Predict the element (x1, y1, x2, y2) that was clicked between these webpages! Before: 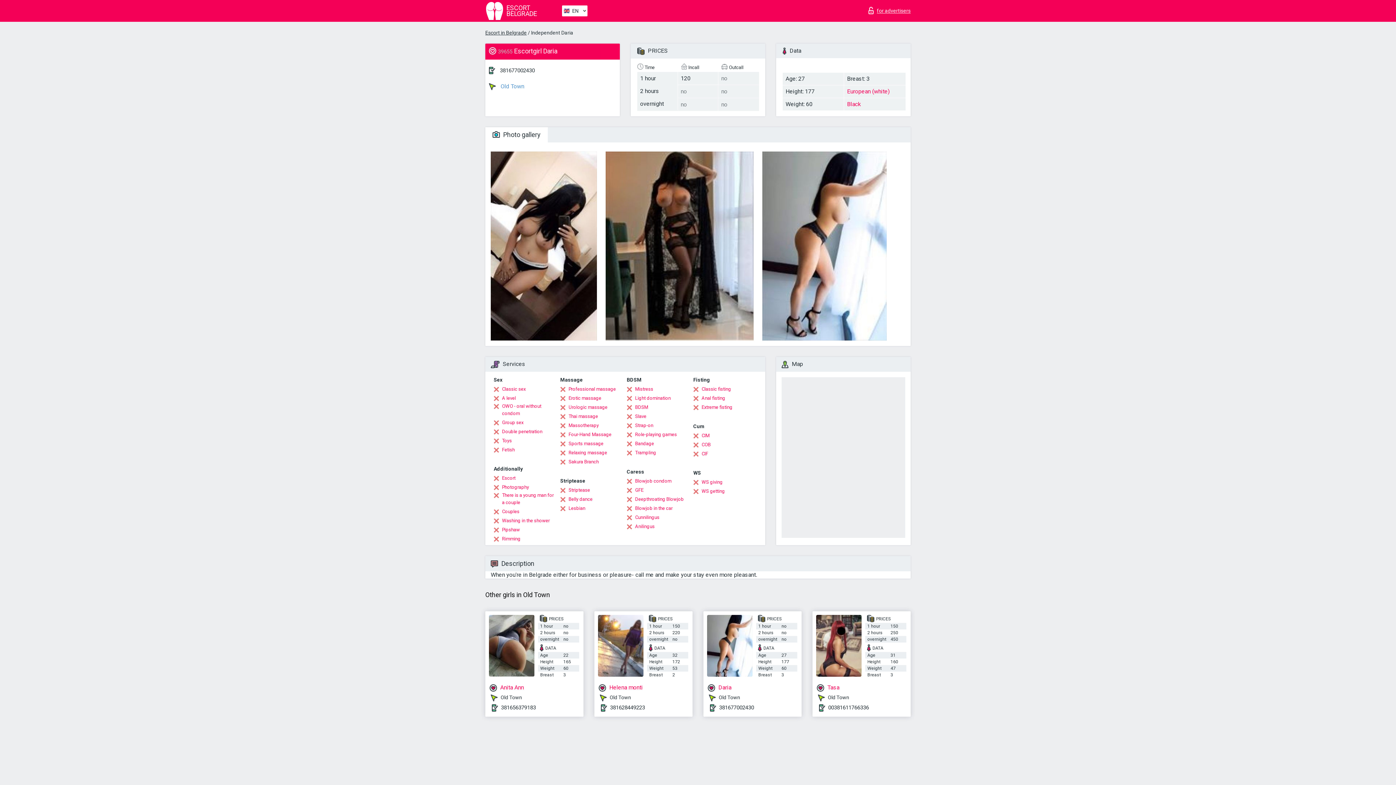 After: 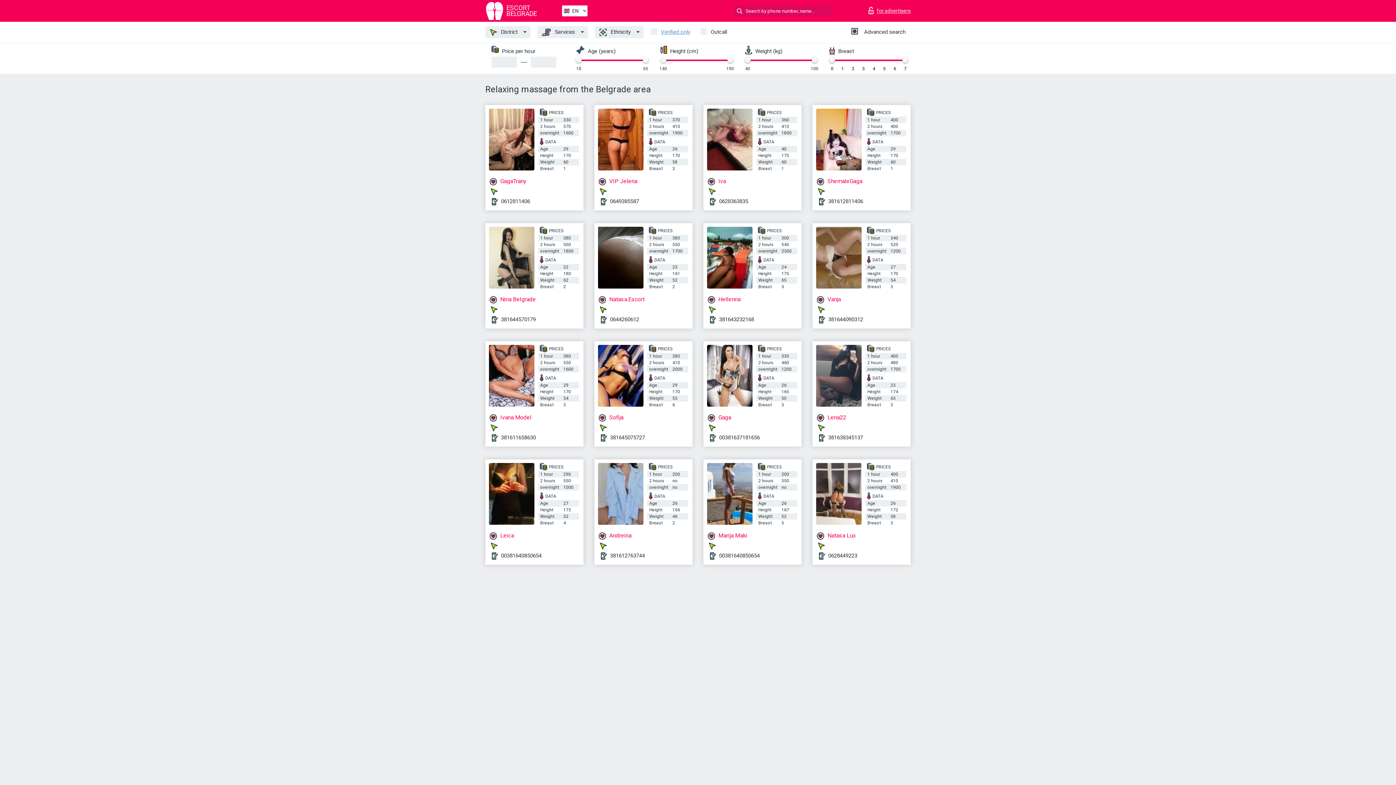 Action: label: Relaxing massage bbox: (560, 449, 607, 456)